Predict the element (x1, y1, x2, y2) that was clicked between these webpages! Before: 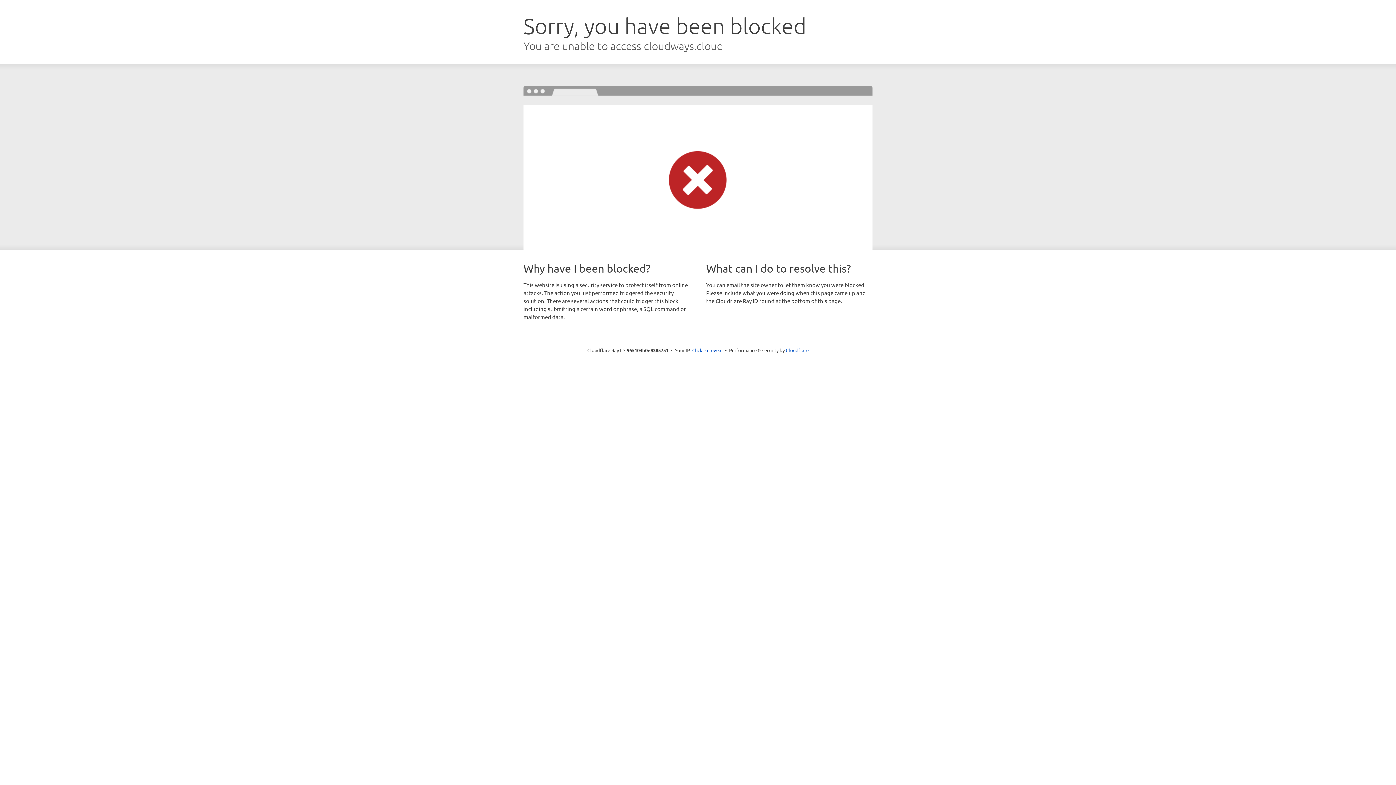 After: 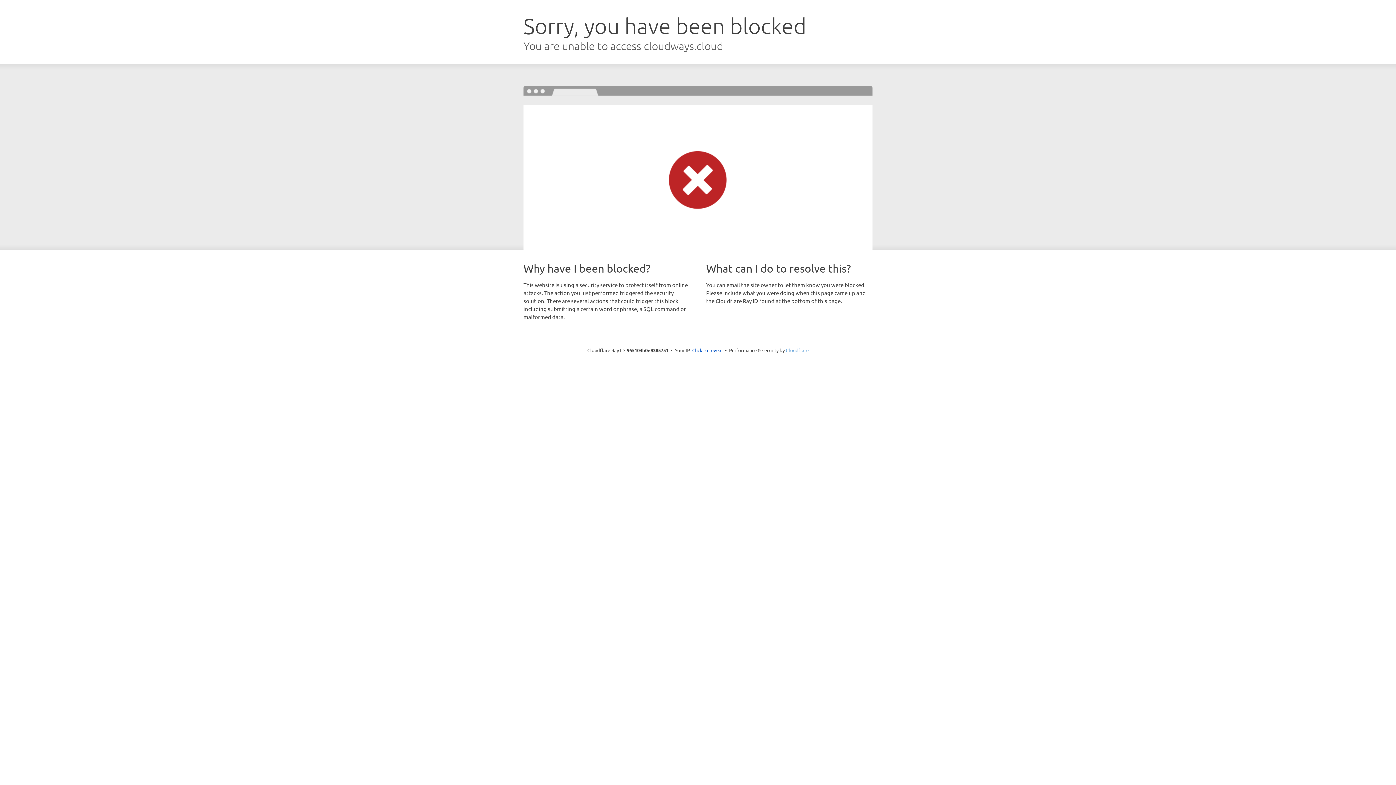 Action: bbox: (786, 347, 808, 353) label: Cloudflare